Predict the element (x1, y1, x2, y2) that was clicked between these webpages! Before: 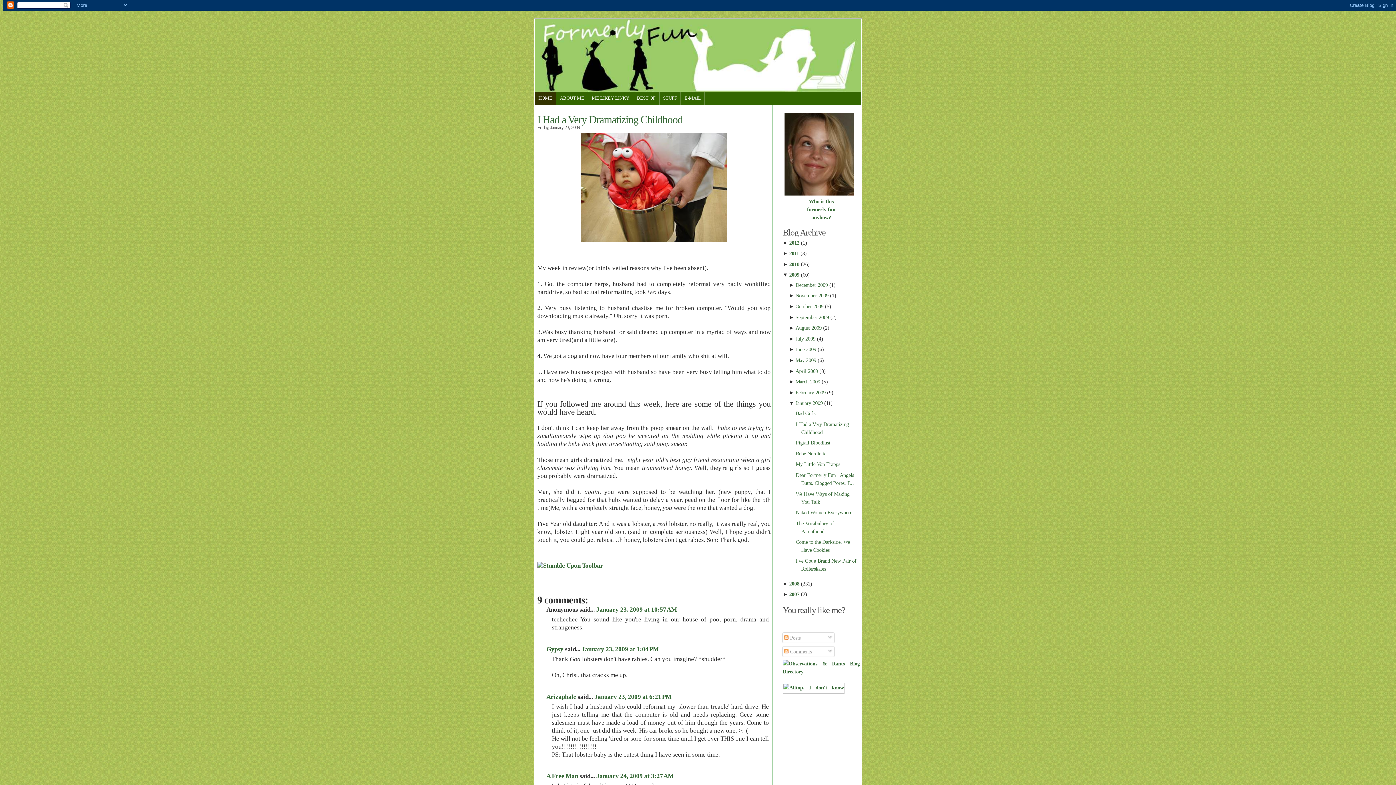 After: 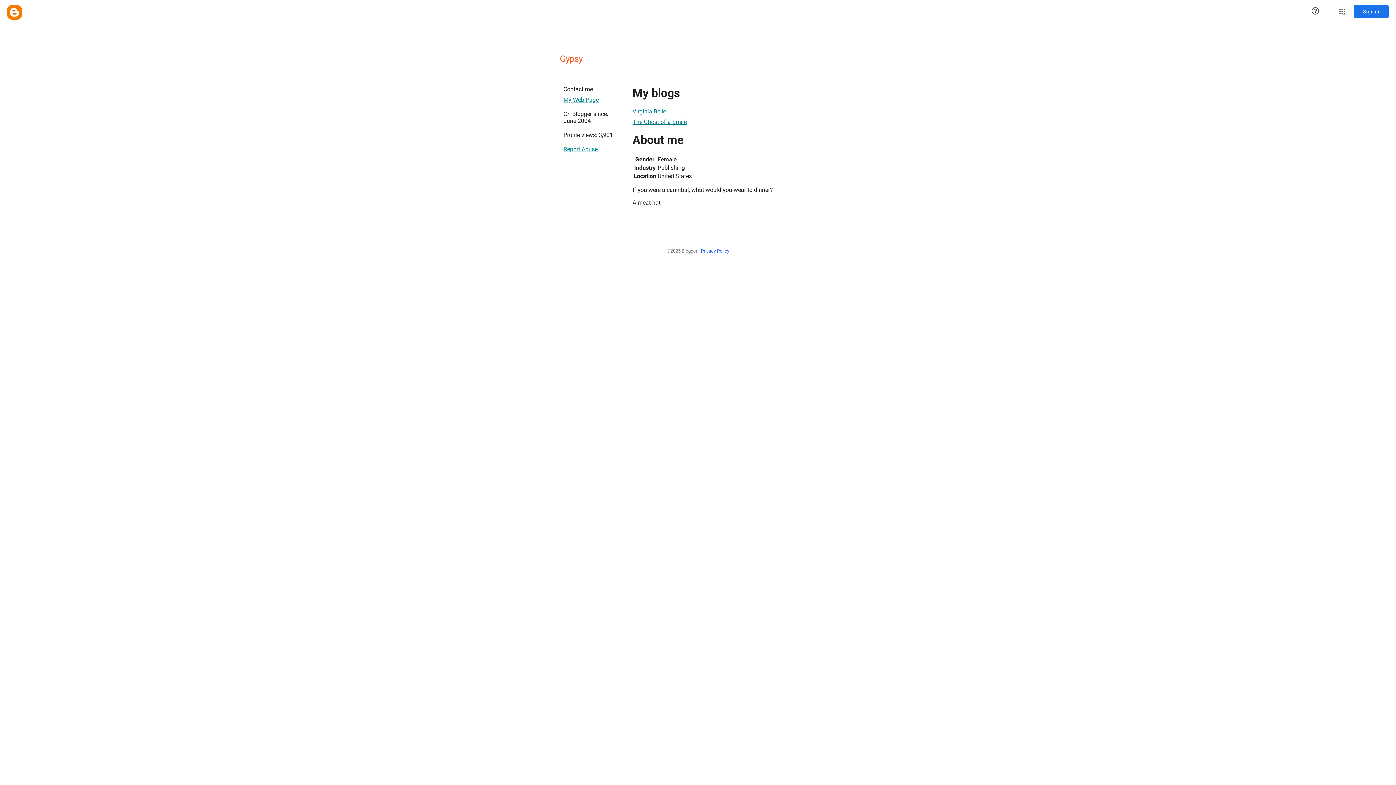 Action: label: Gypsy bbox: (546, 646, 563, 653)